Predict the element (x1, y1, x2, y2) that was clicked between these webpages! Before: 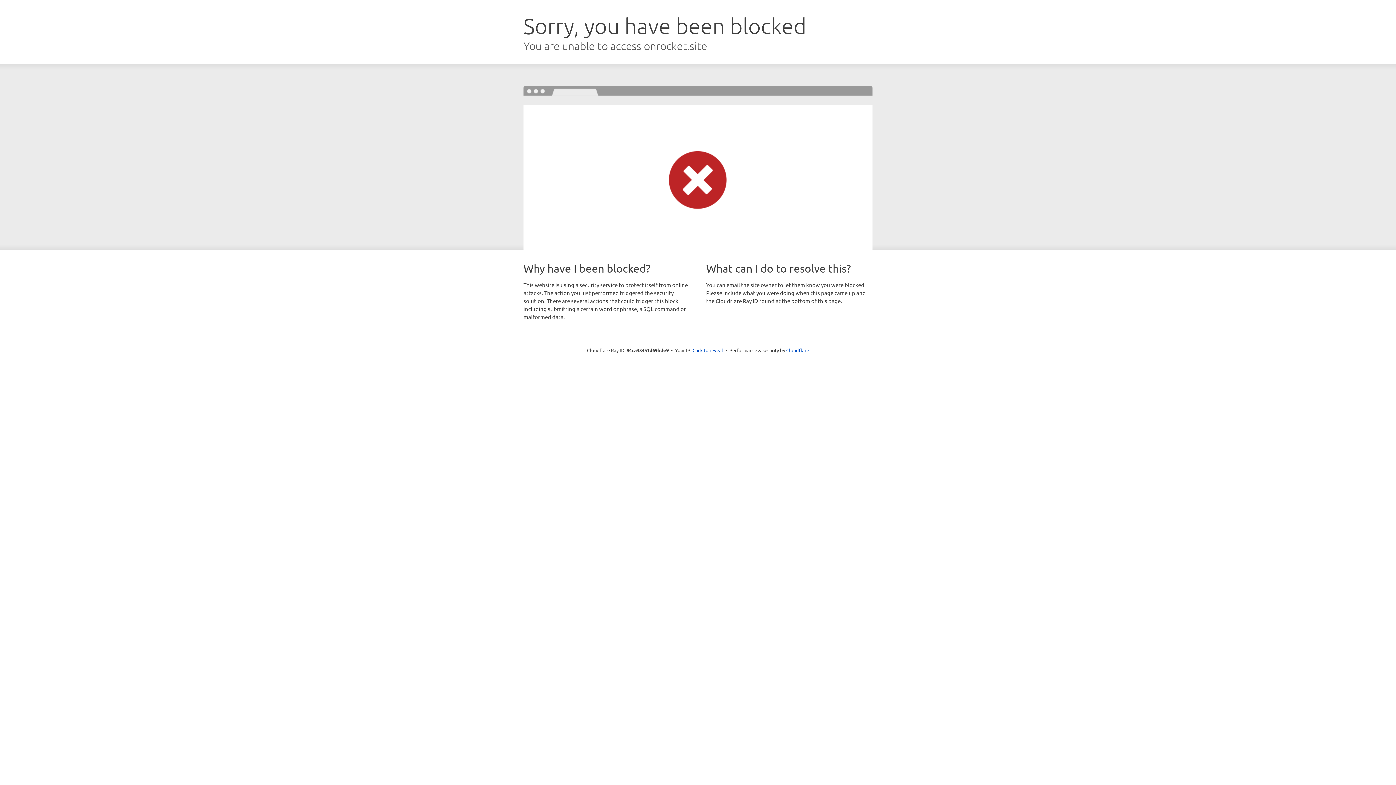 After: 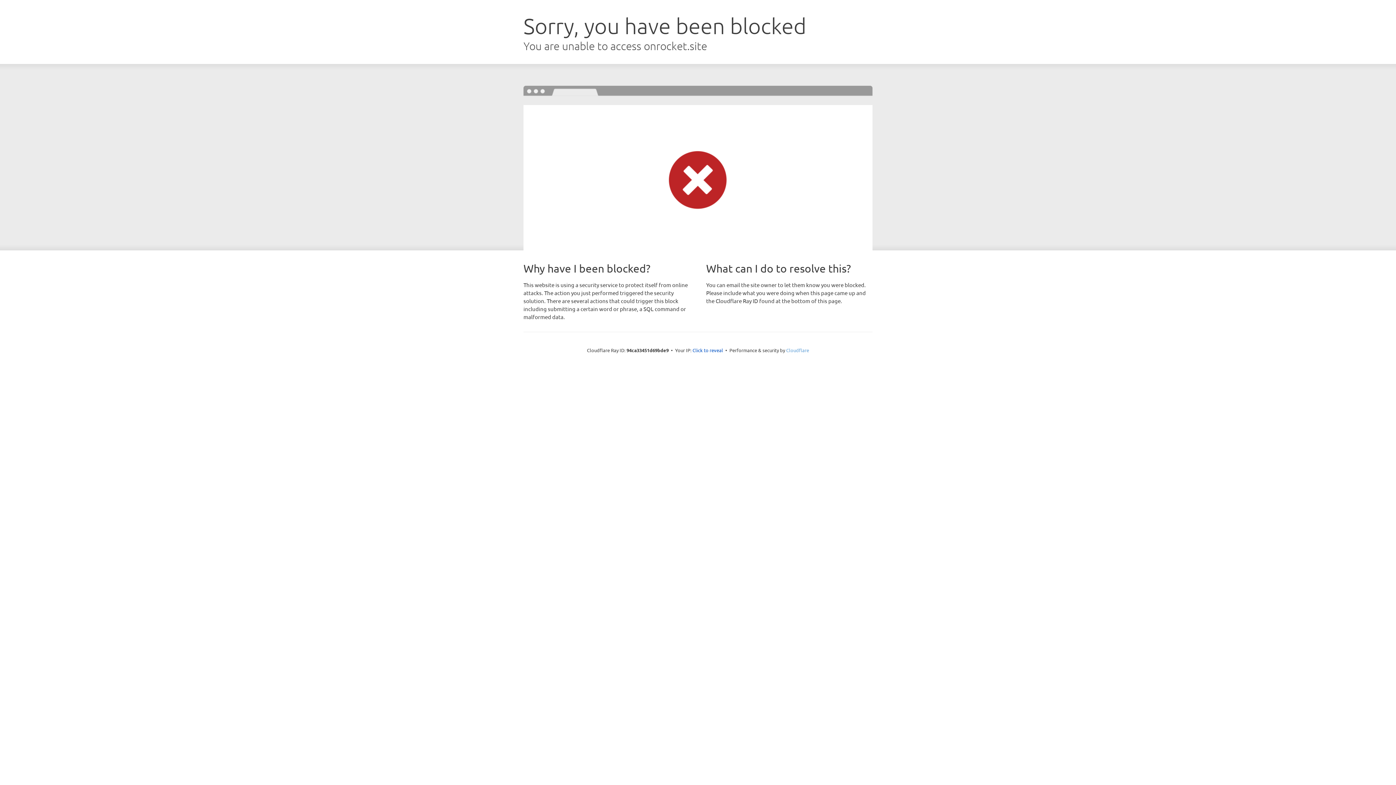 Action: label: Cloudflare bbox: (786, 347, 809, 353)